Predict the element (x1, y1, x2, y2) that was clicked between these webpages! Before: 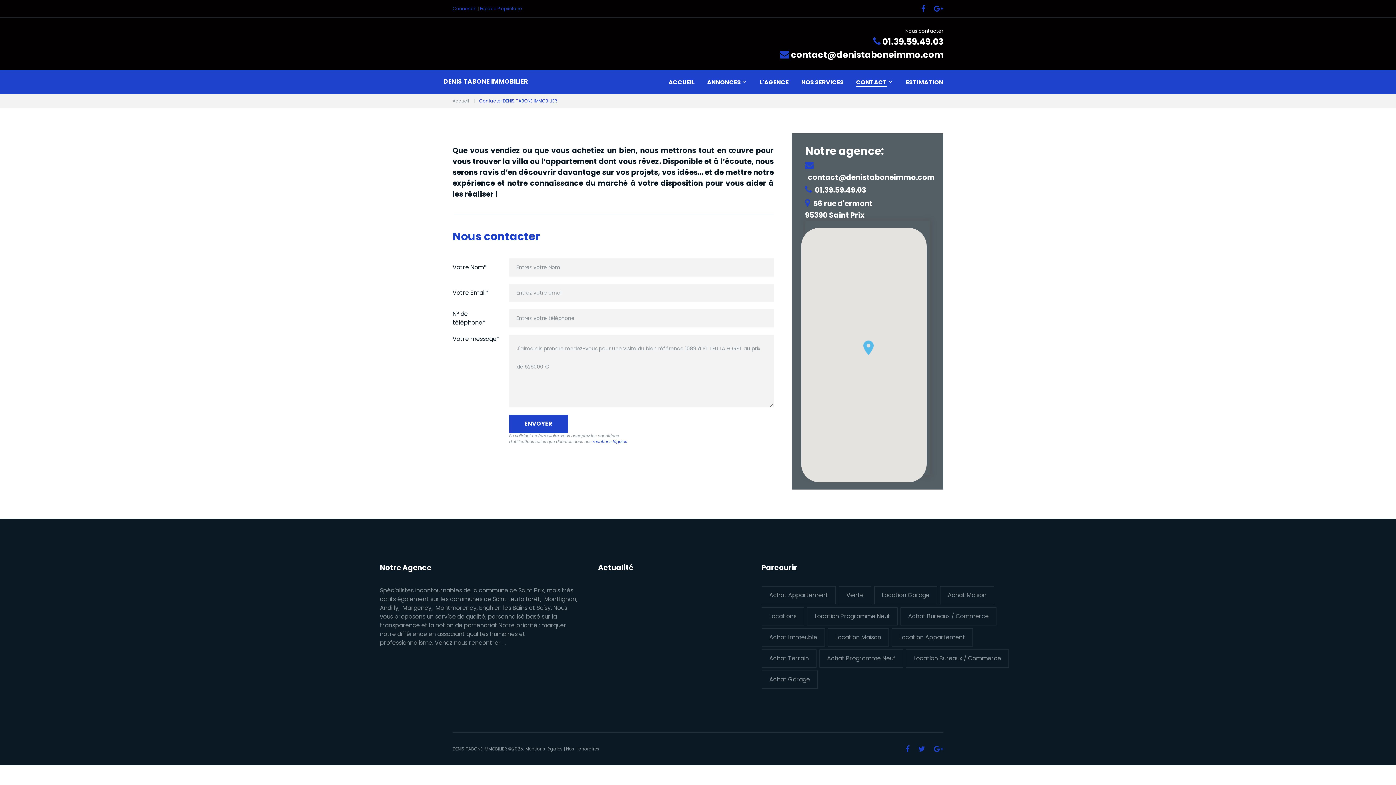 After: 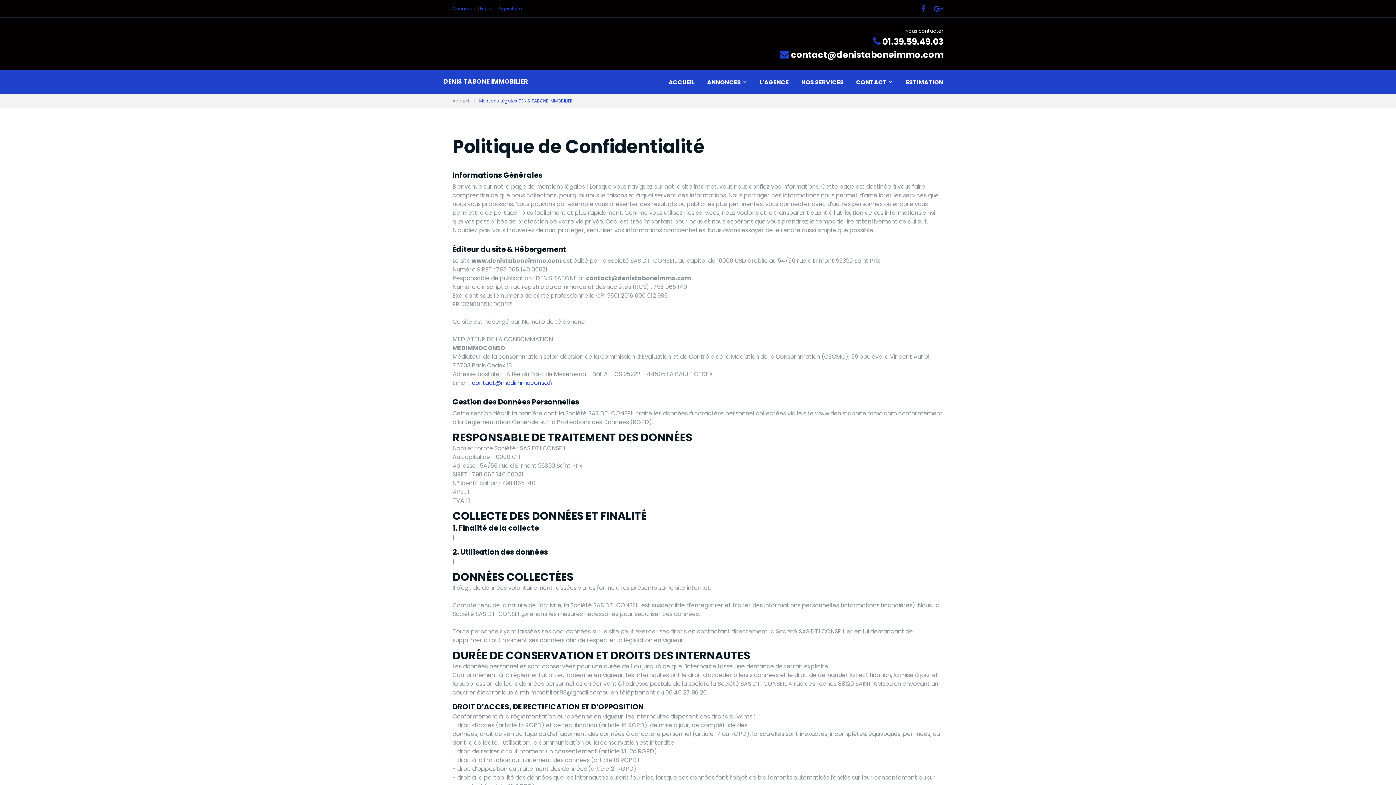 Action: label: Mentions légales bbox: (525, 746, 562, 752)